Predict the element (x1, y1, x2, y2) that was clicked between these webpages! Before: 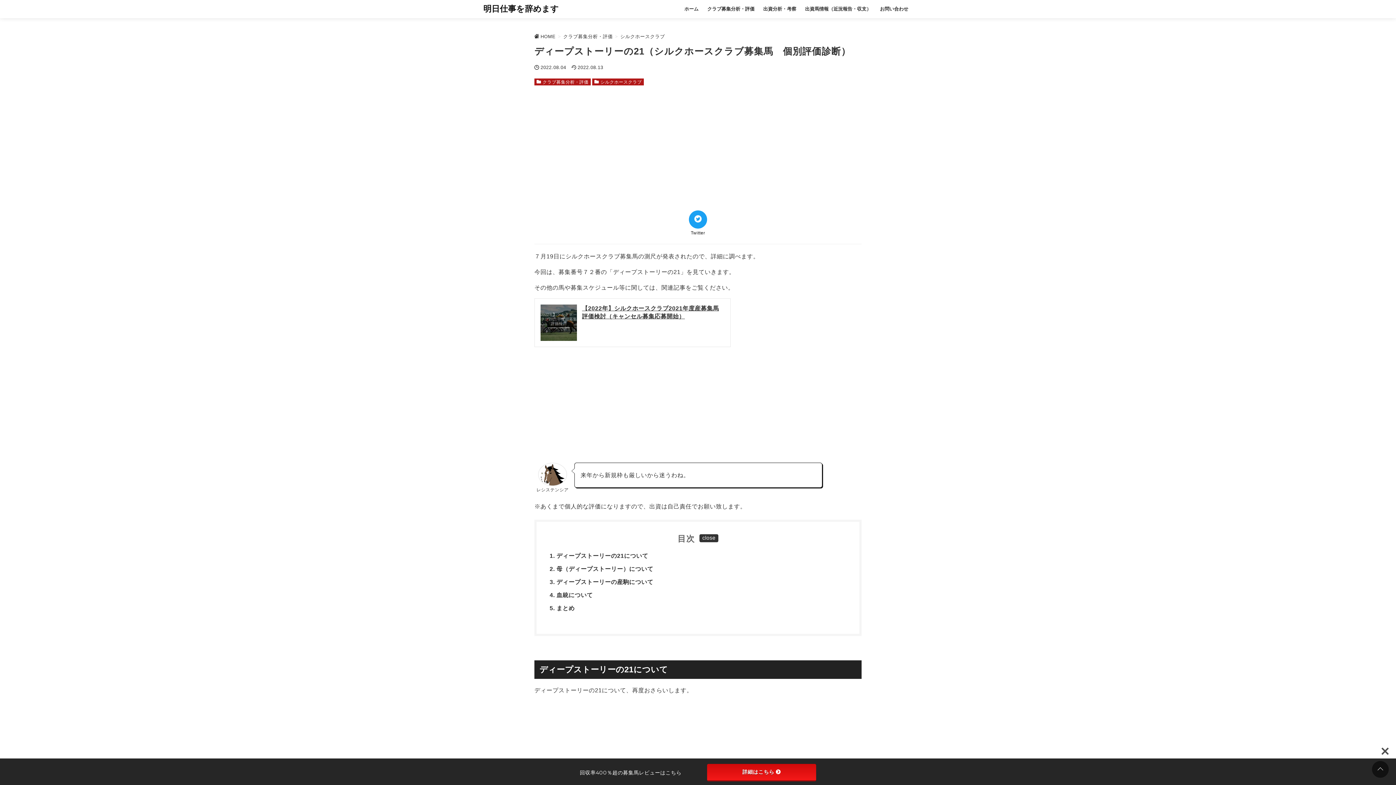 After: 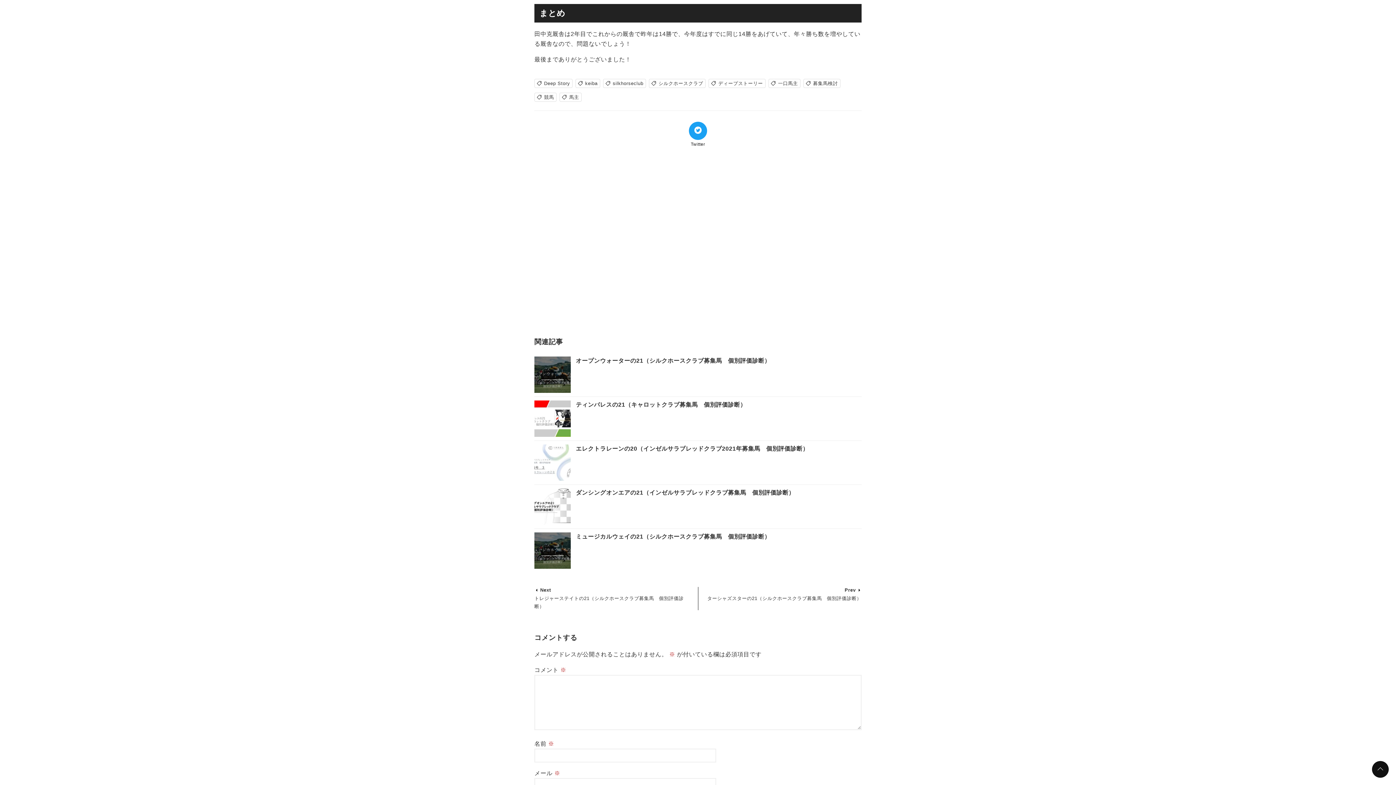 Action: label: まとめ bbox: (556, 604, 574, 612)